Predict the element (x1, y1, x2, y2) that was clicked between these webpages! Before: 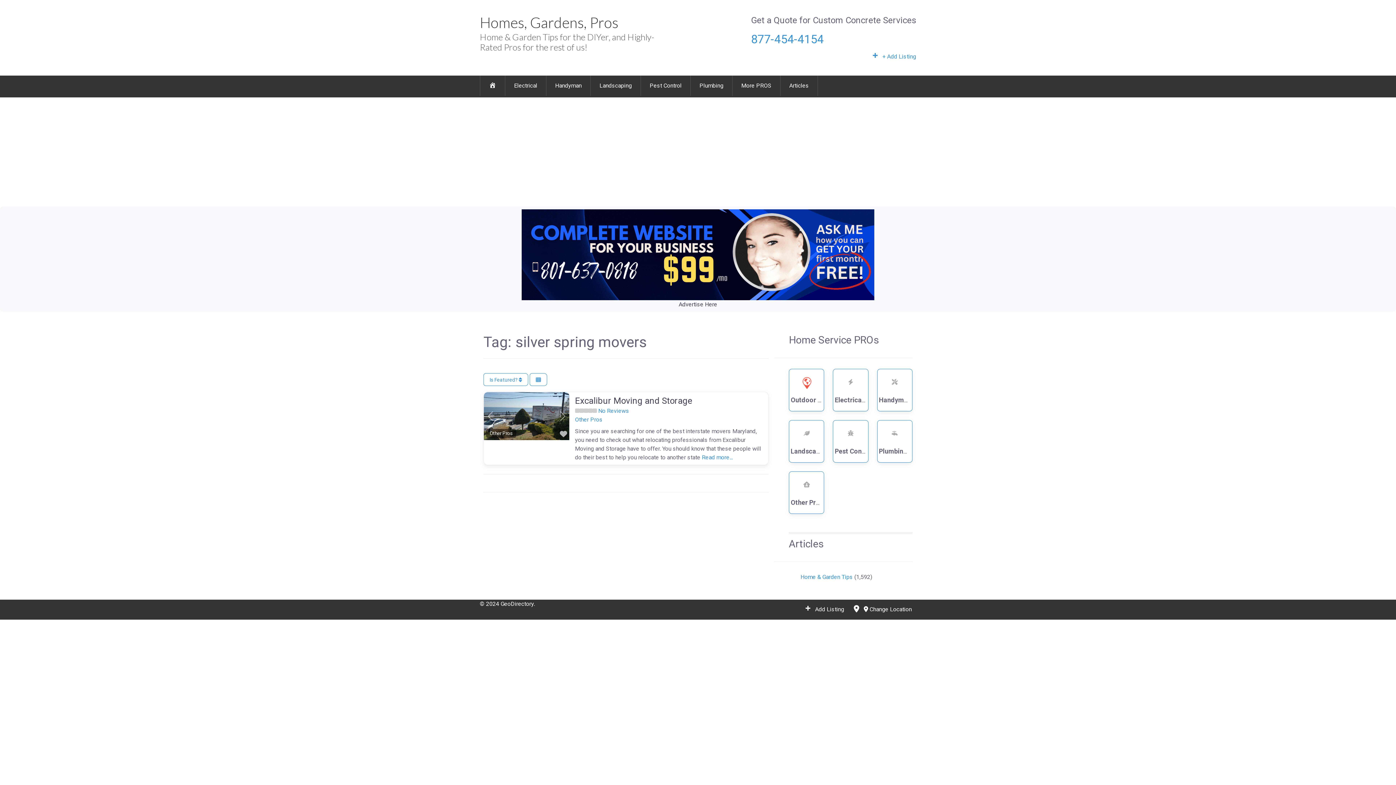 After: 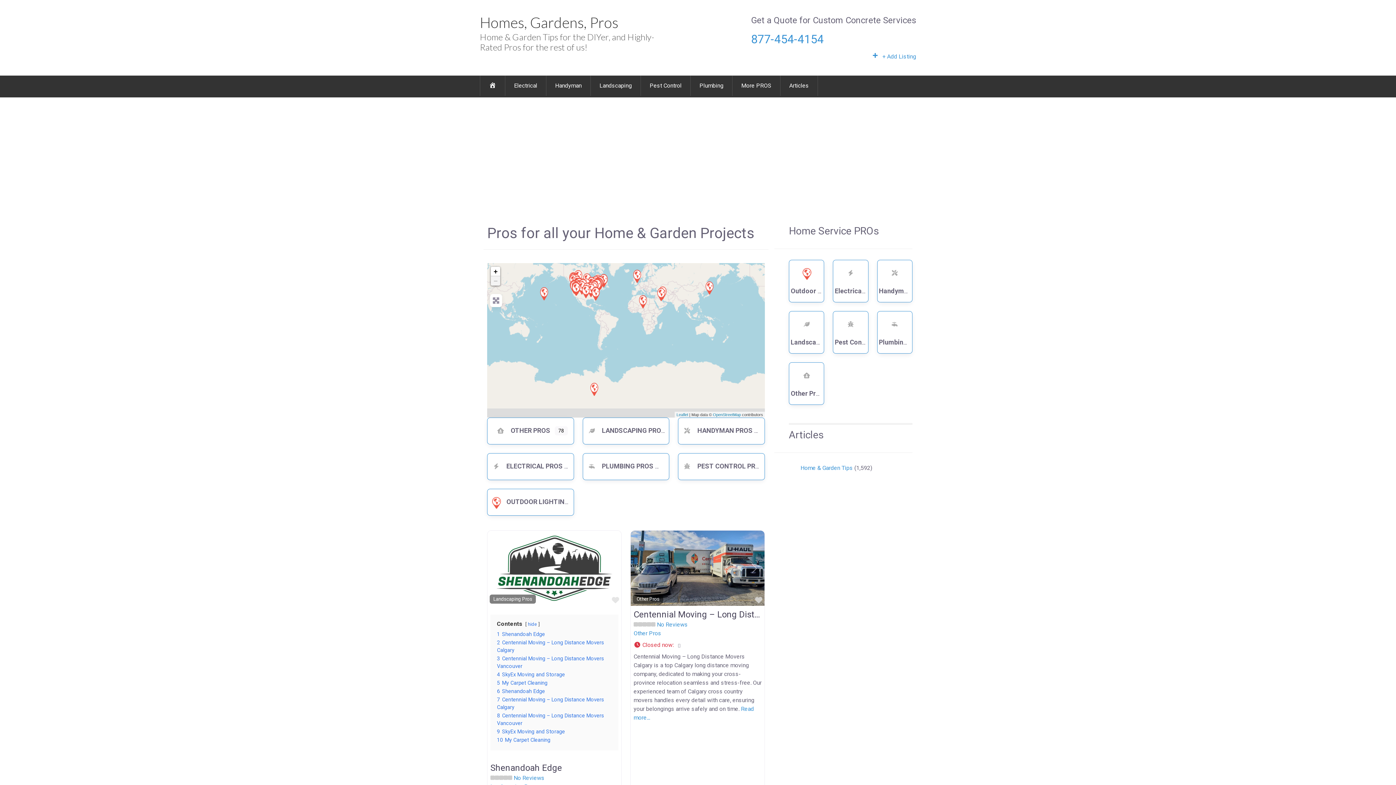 Action: label: Homes, Gardens, Pros bbox: (480, 13, 618, 31)